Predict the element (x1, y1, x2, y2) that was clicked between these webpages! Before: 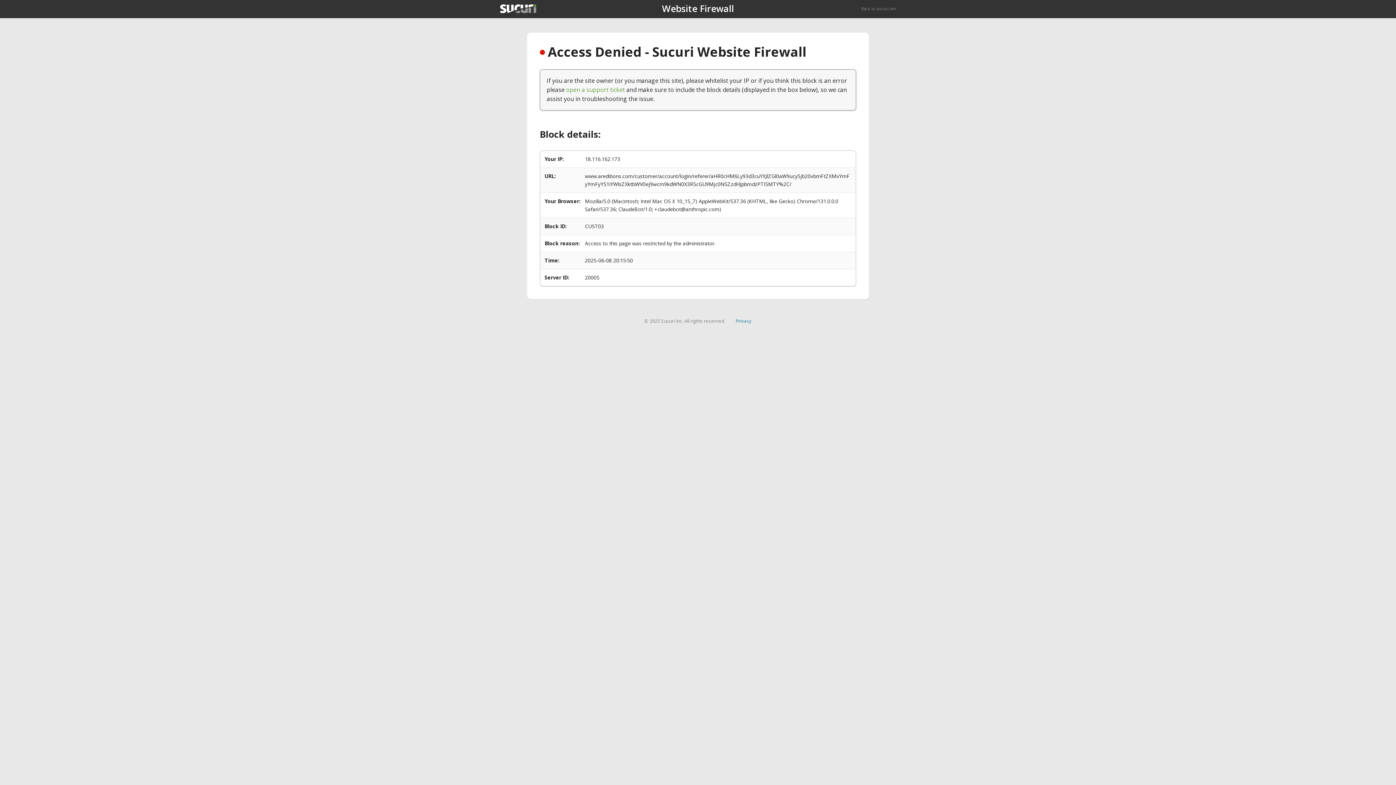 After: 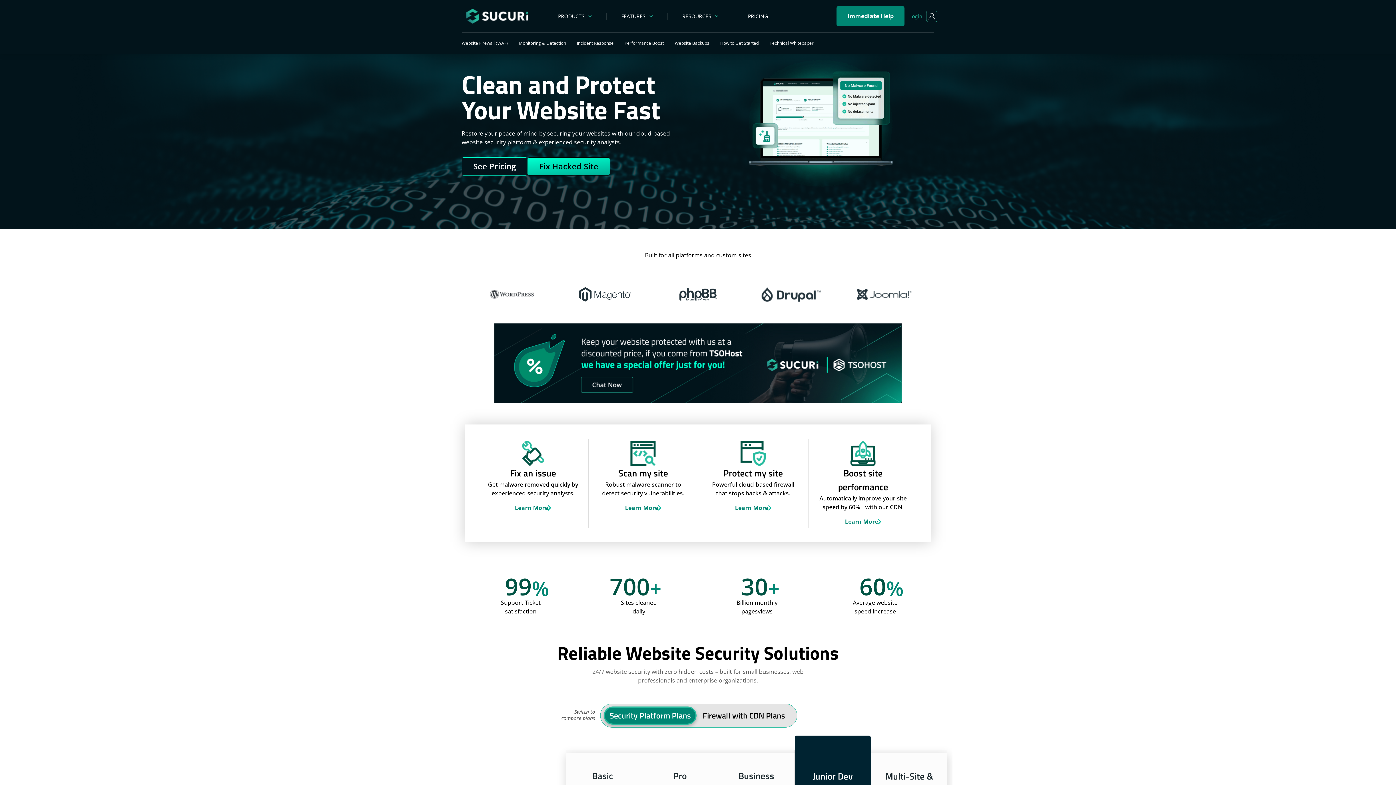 Action: bbox: (500, 4, 536, 13)